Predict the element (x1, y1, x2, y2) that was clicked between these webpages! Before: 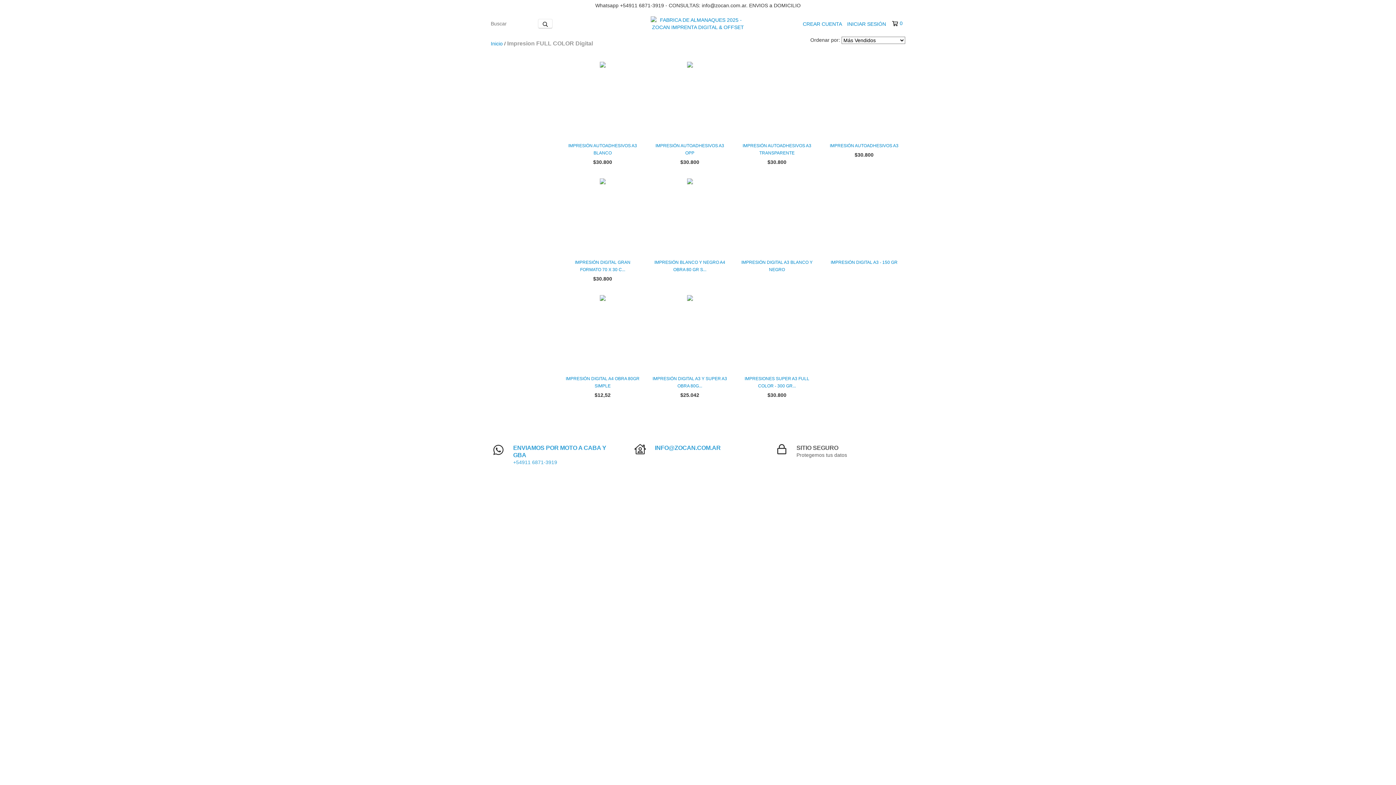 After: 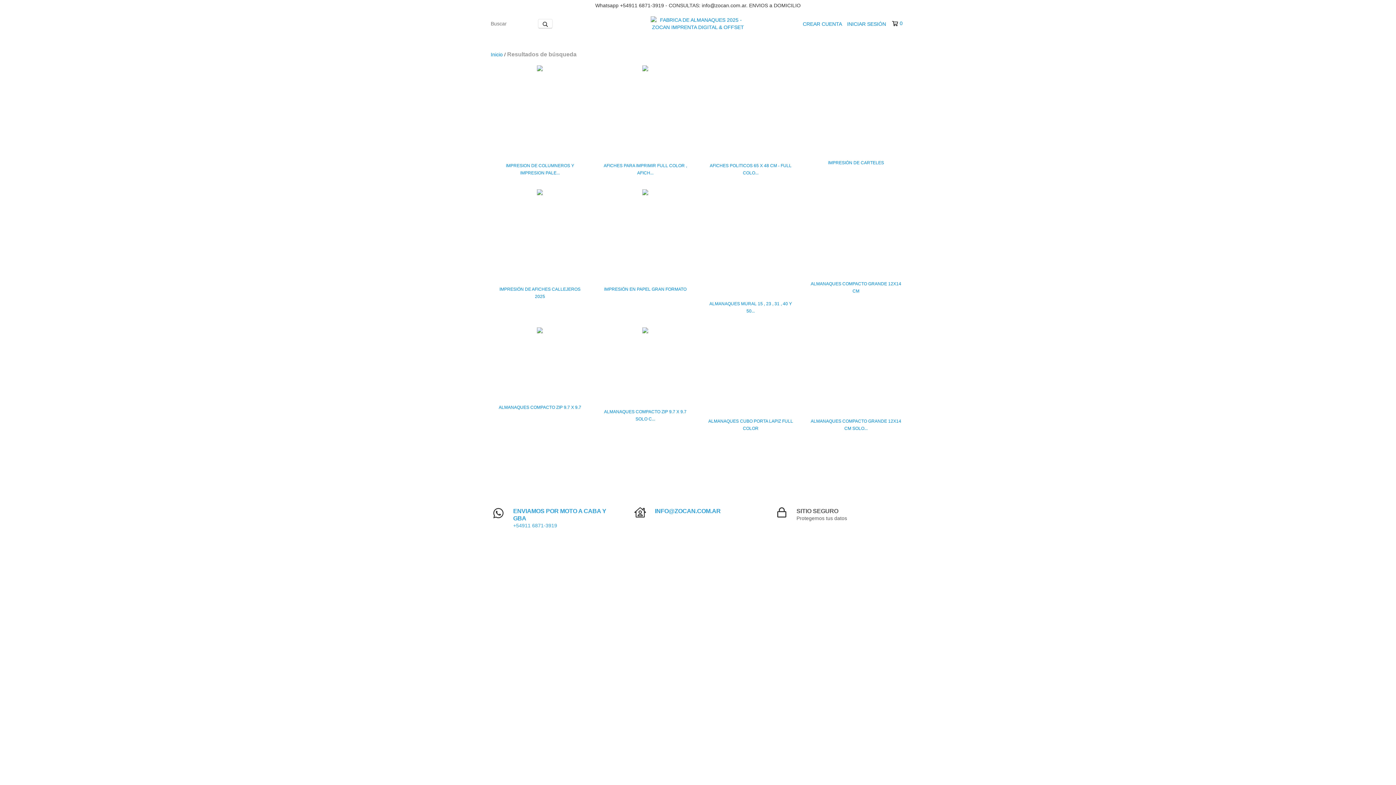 Action: label: Buscar bbox: (538, 18, 552, 28)